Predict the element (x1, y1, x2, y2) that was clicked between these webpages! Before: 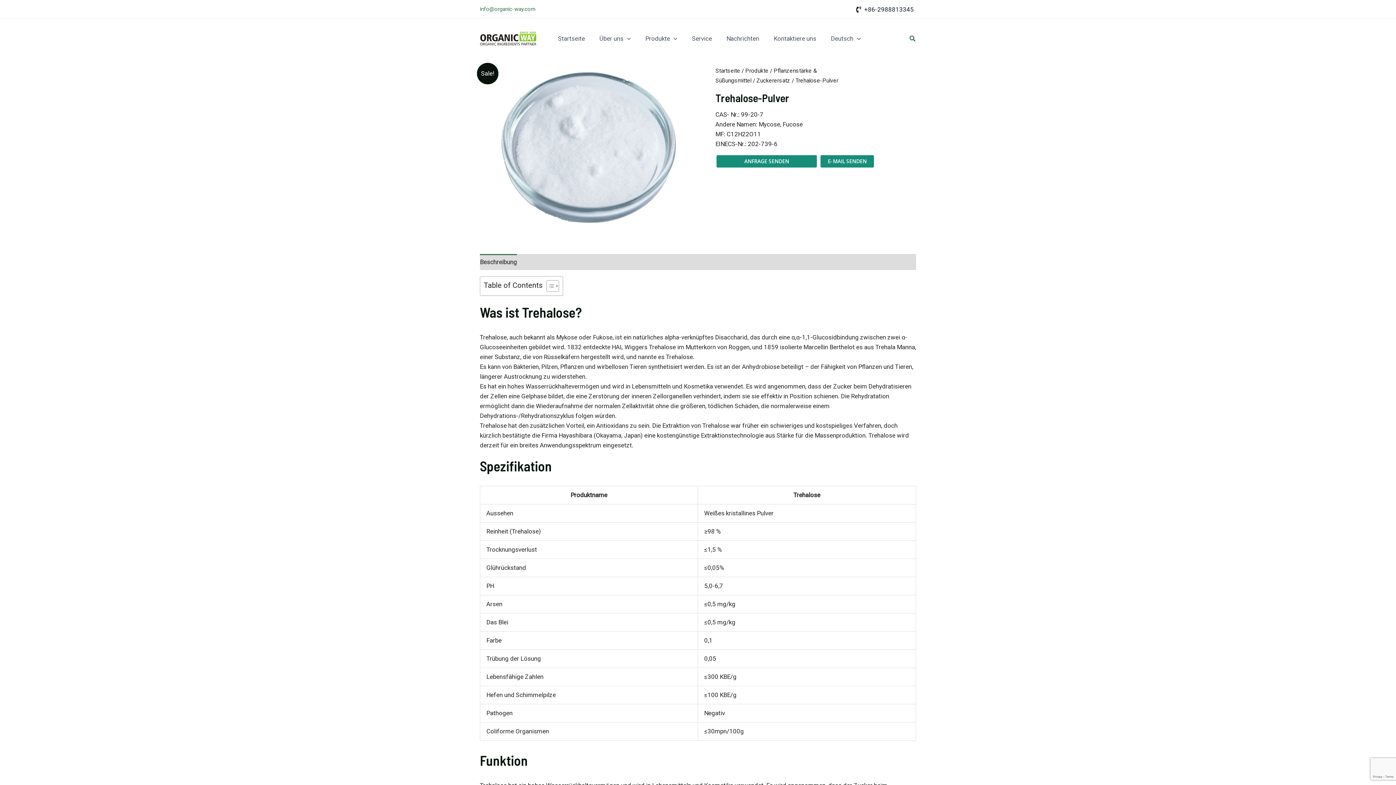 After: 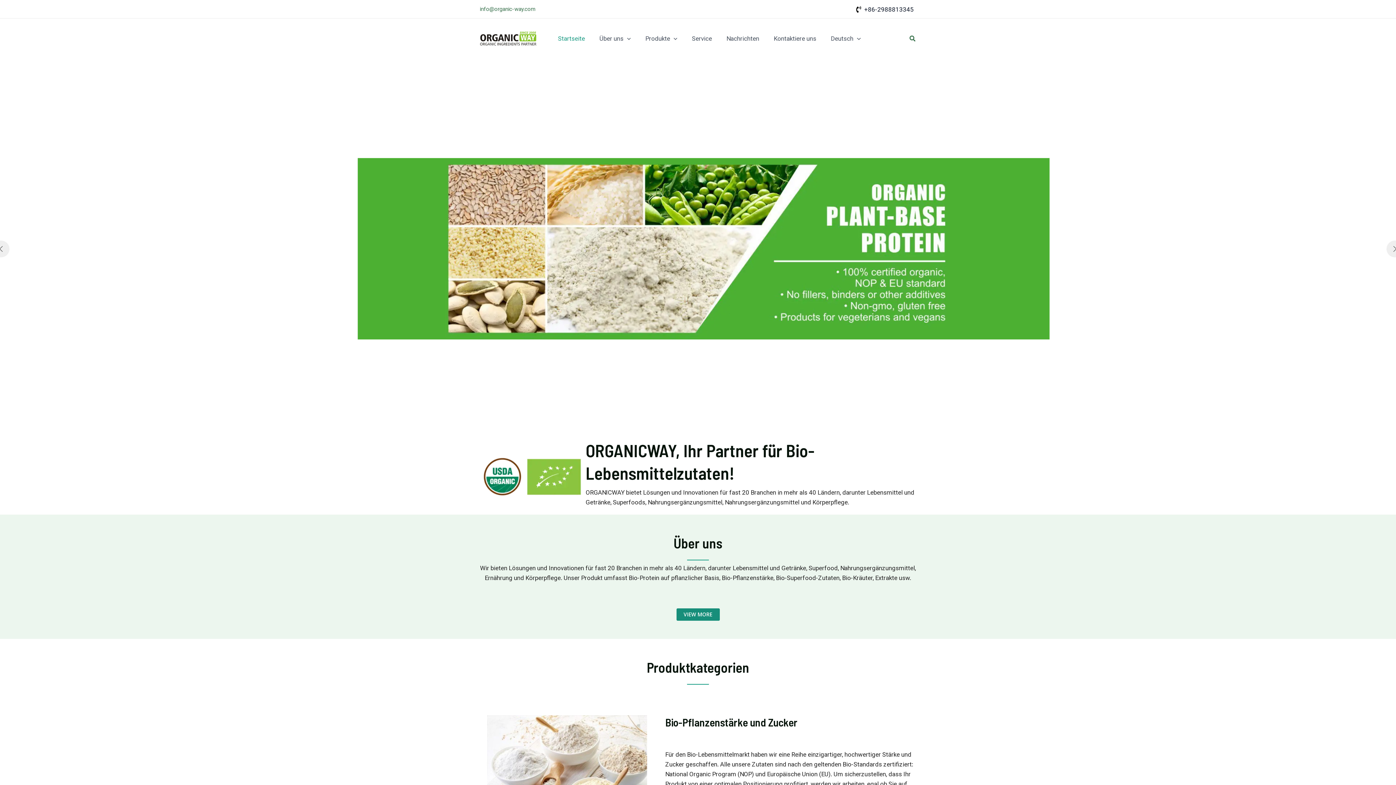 Action: bbox: (715, 67, 740, 74) label: Startseite